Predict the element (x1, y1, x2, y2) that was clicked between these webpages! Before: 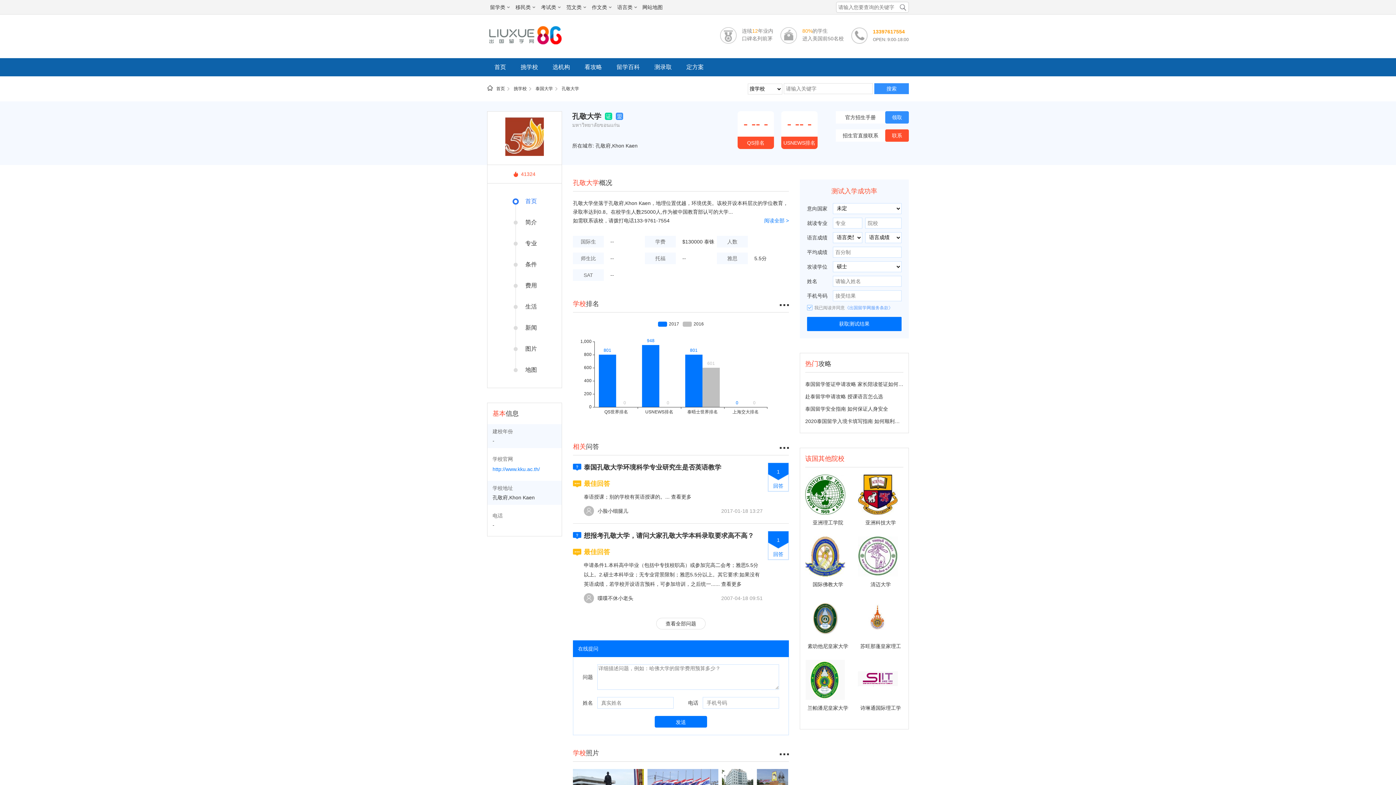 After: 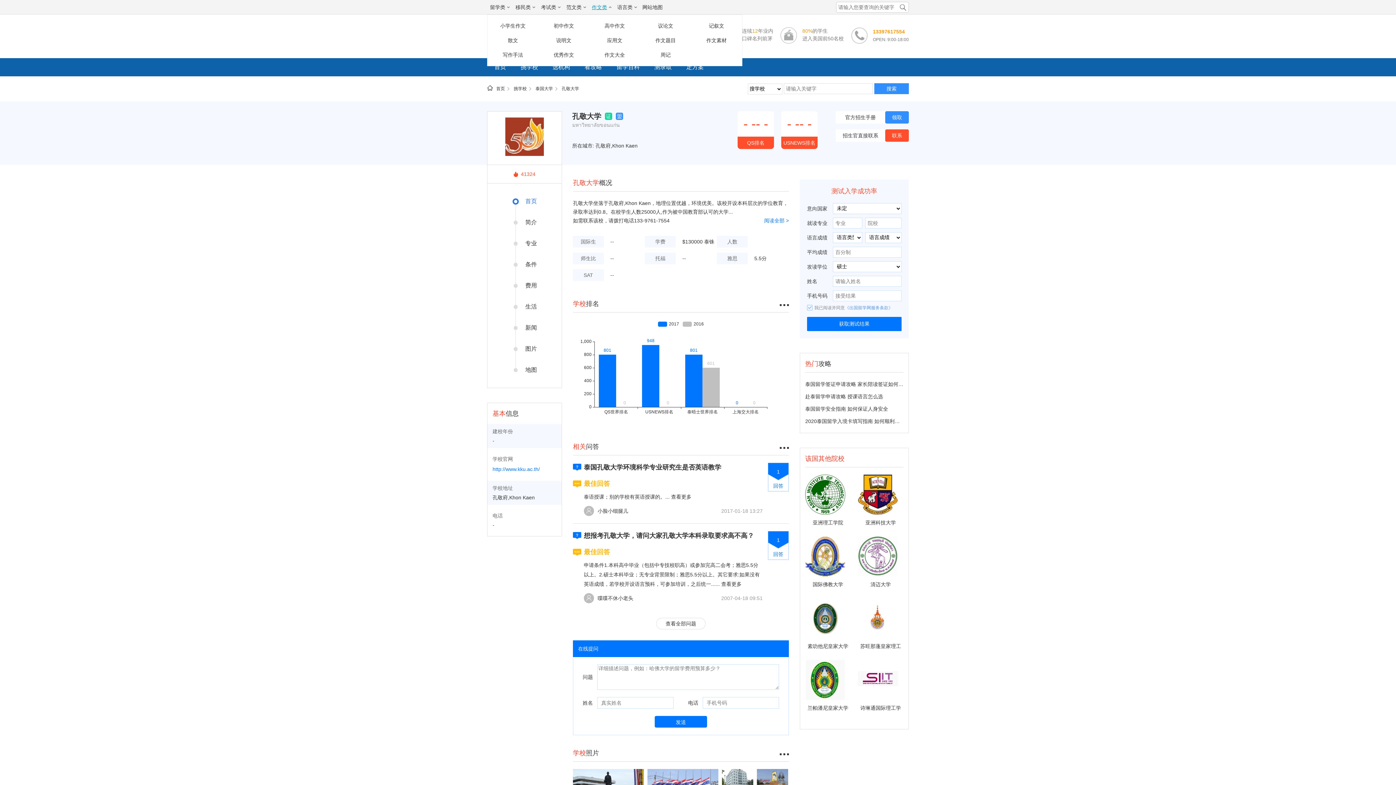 Action: bbox: (589, 0, 614, 14) label: 作文类